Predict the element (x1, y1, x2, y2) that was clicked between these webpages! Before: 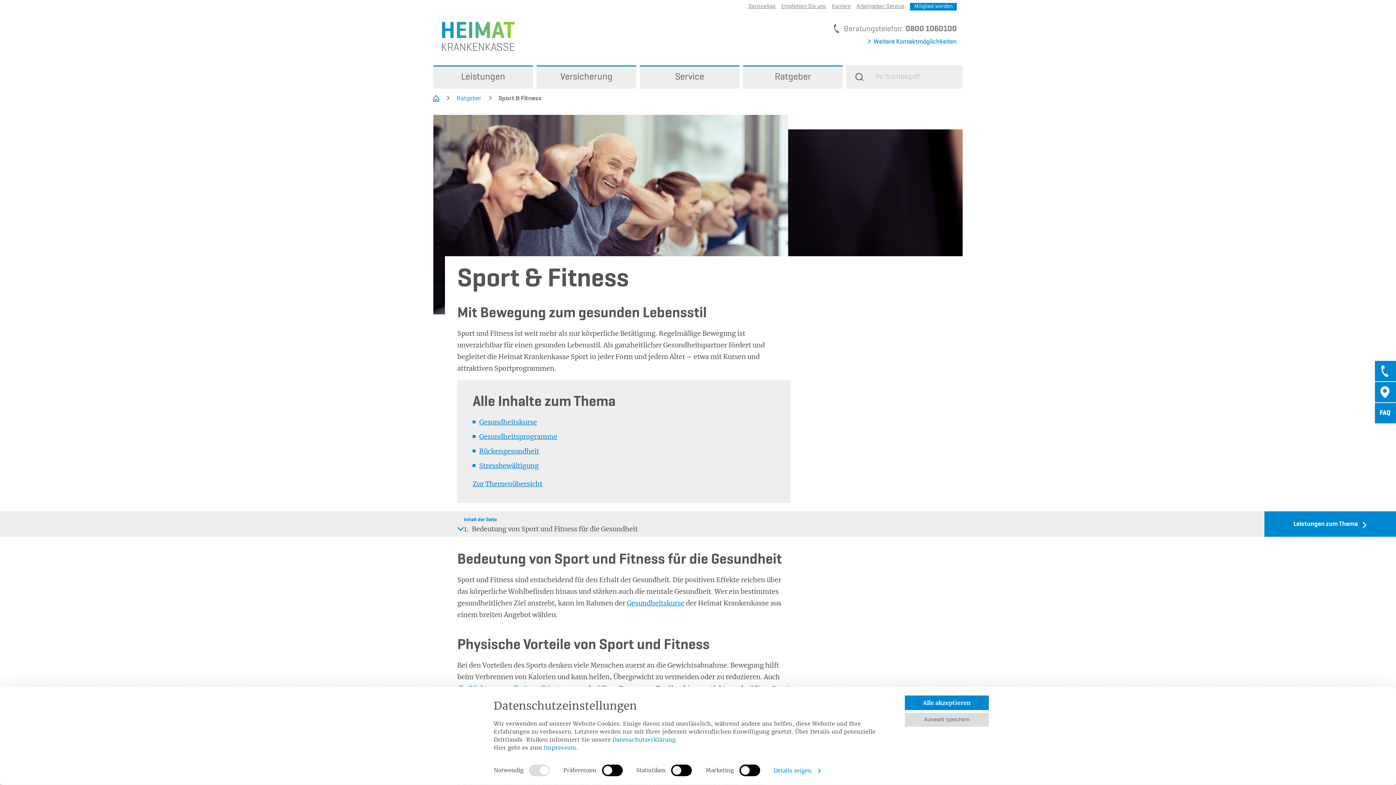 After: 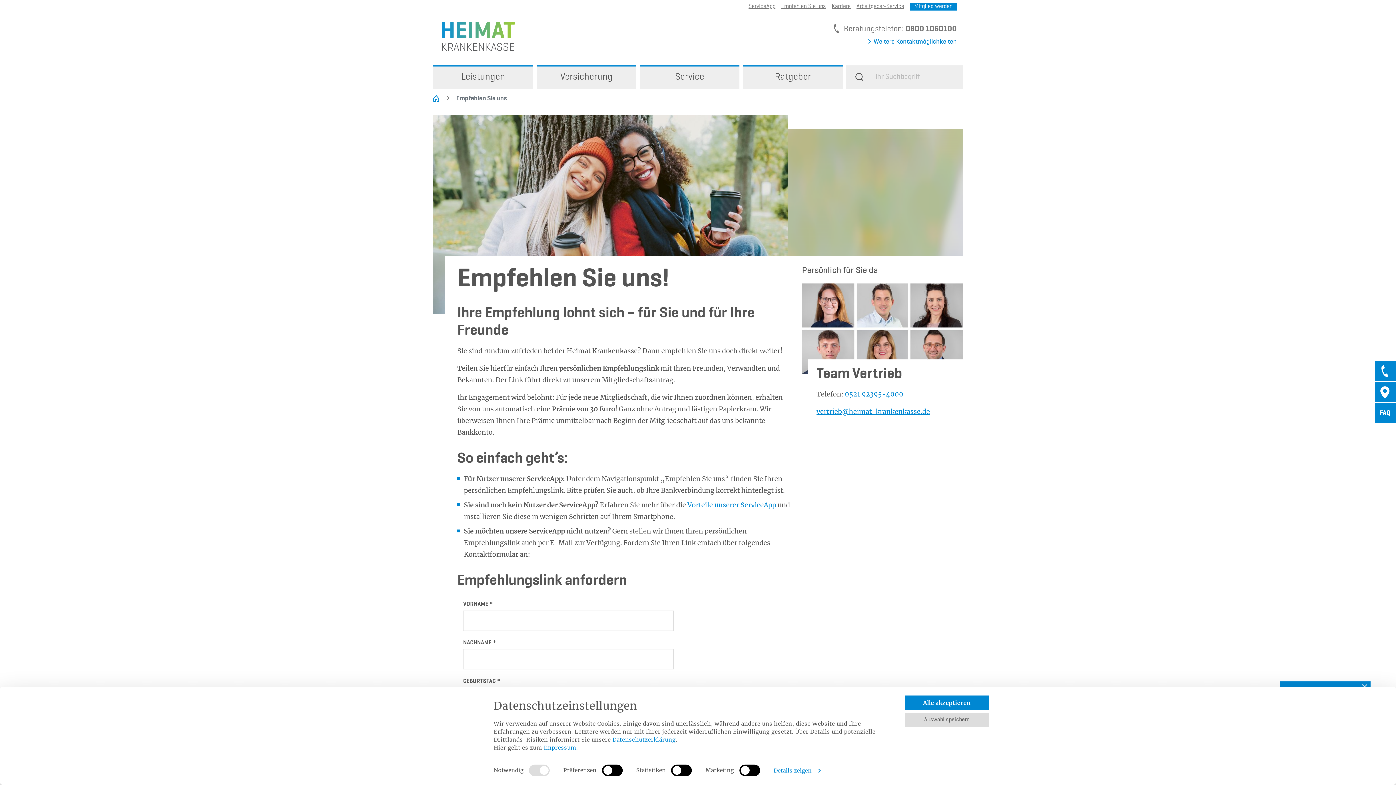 Action: bbox: (781, 3, 826, 9) label: Empfehlen Sie uns